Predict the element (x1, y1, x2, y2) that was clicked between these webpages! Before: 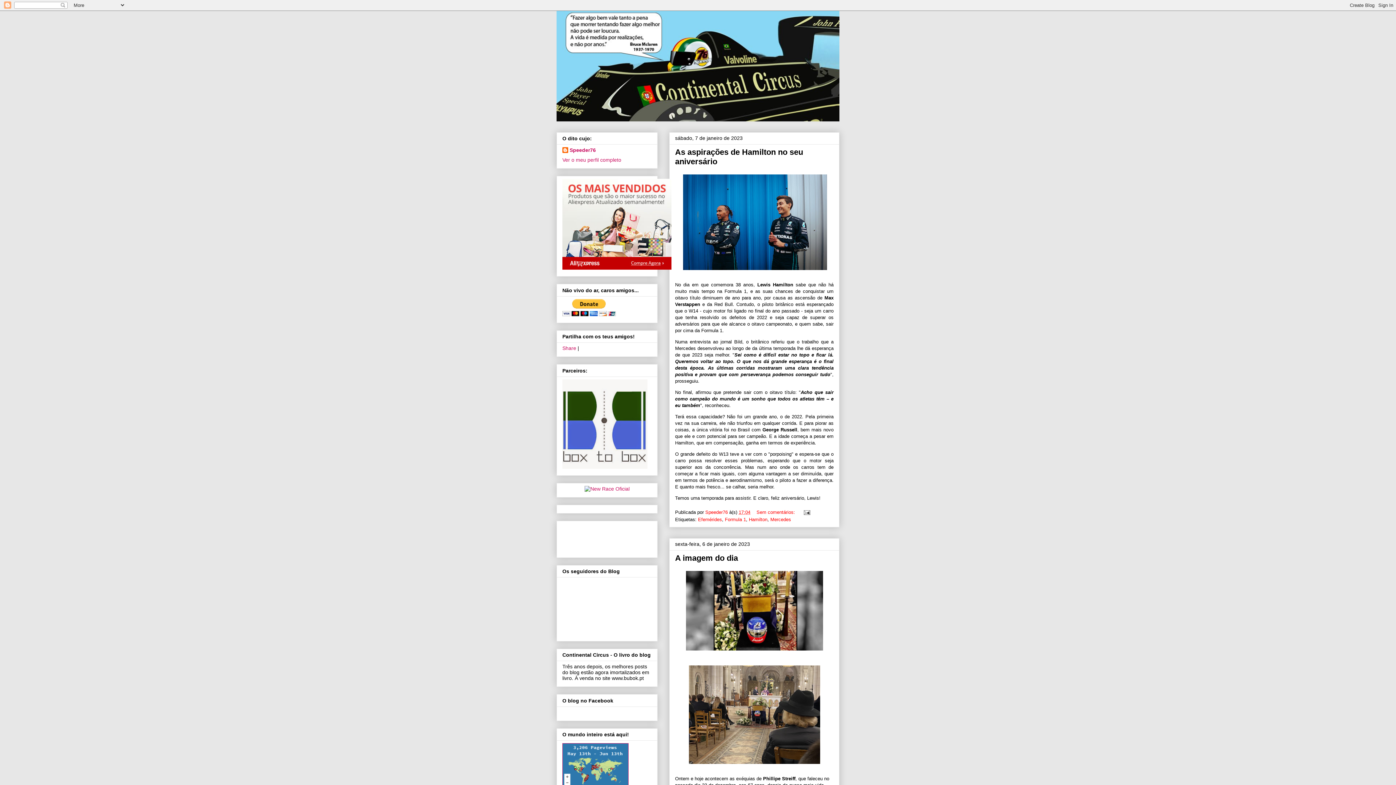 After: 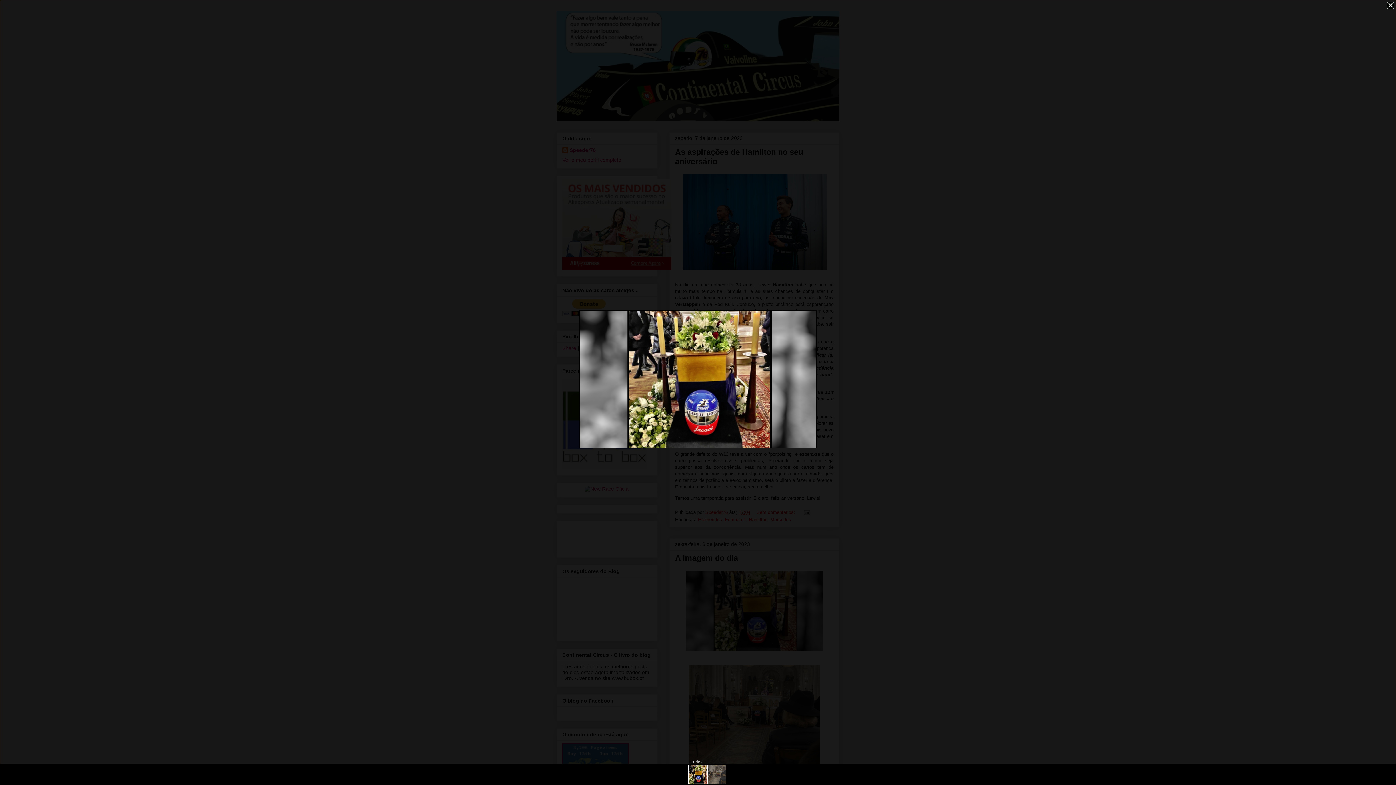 Action: bbox: (682, 649, 826, 655)